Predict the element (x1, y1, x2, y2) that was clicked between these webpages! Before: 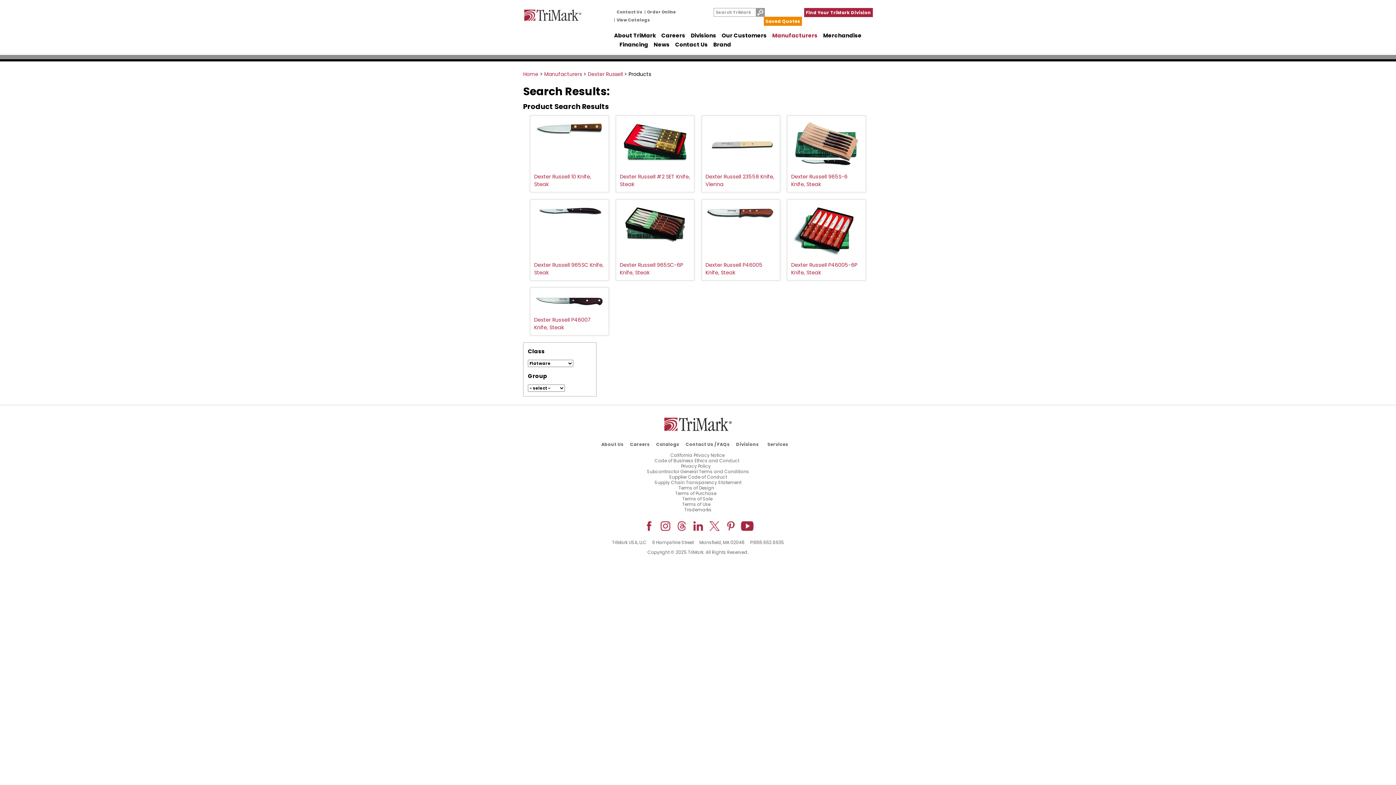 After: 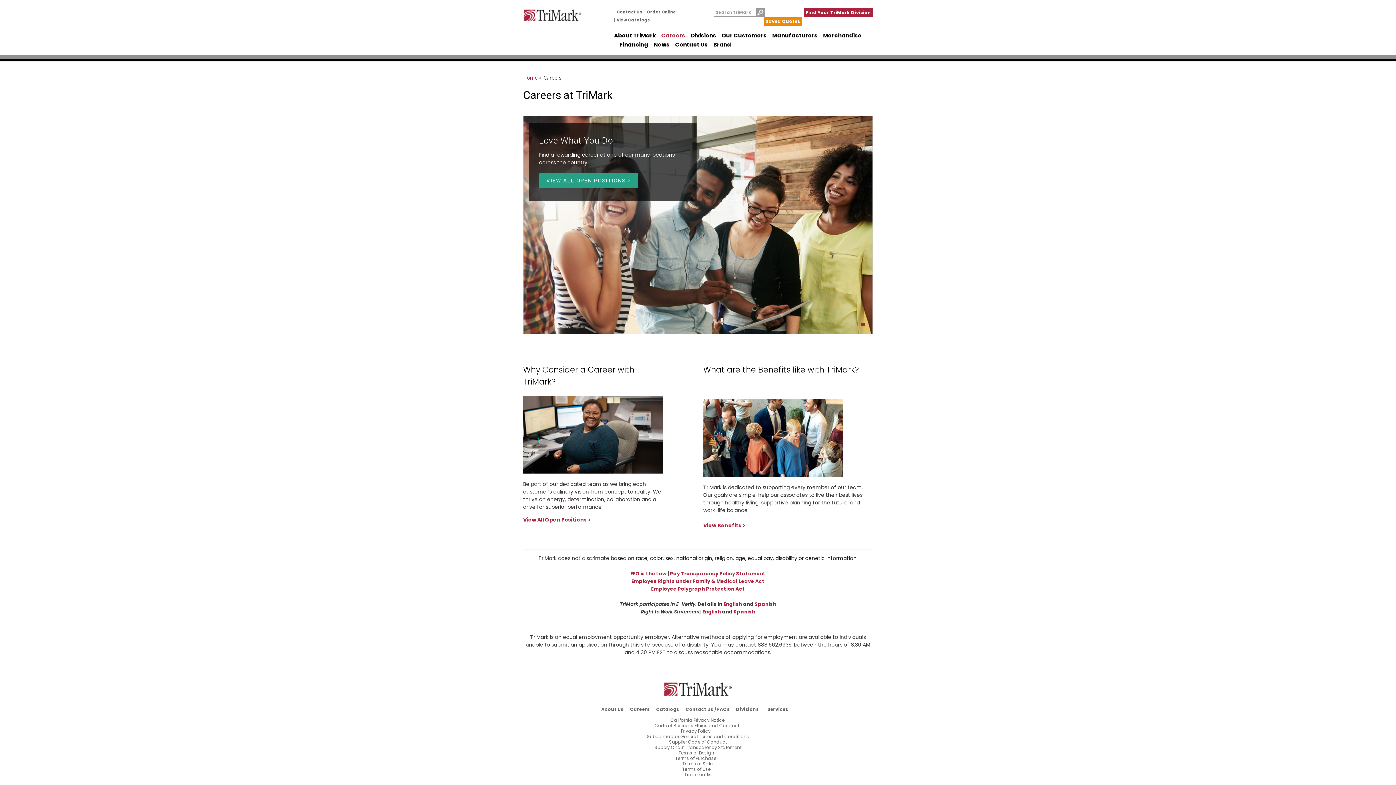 Action: label: Careers bbox: (630, 441, 649, 447)